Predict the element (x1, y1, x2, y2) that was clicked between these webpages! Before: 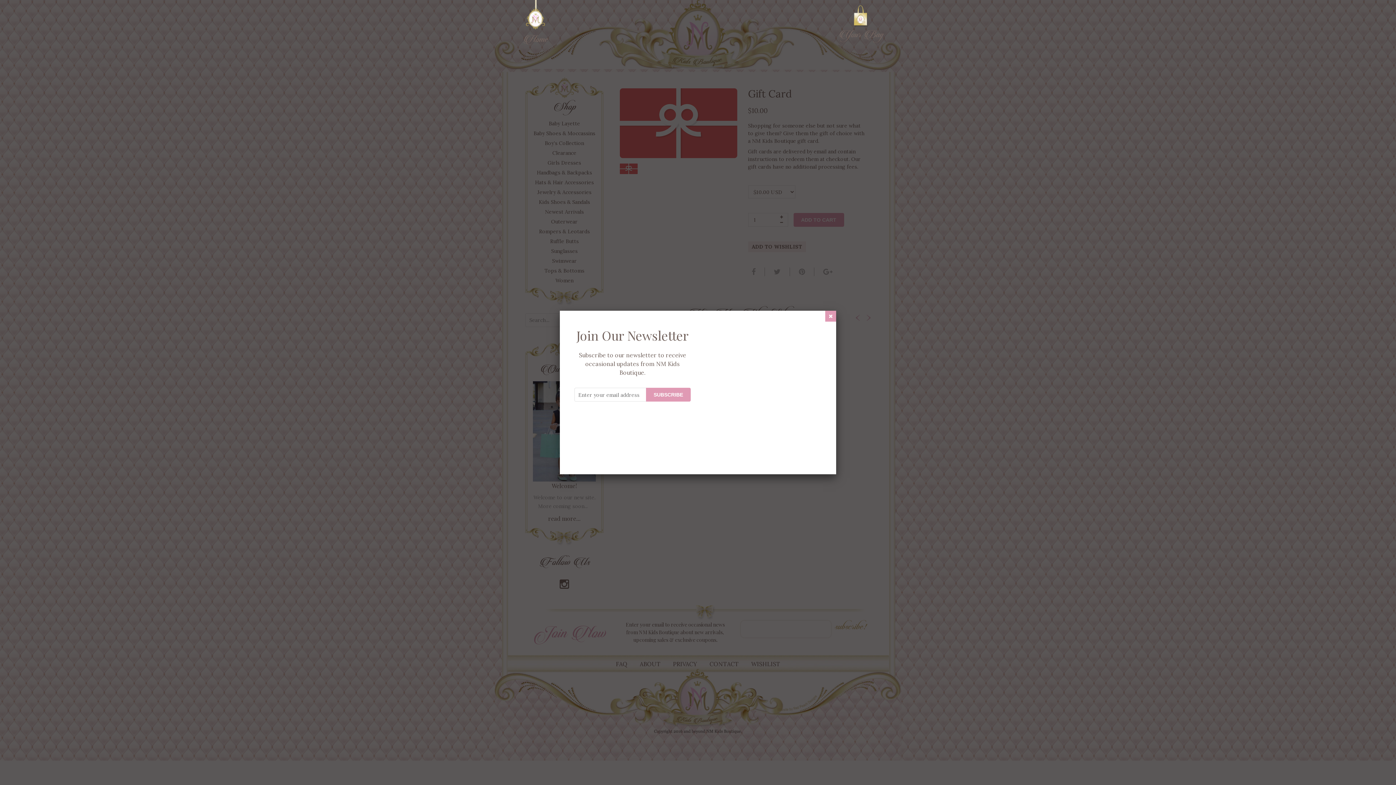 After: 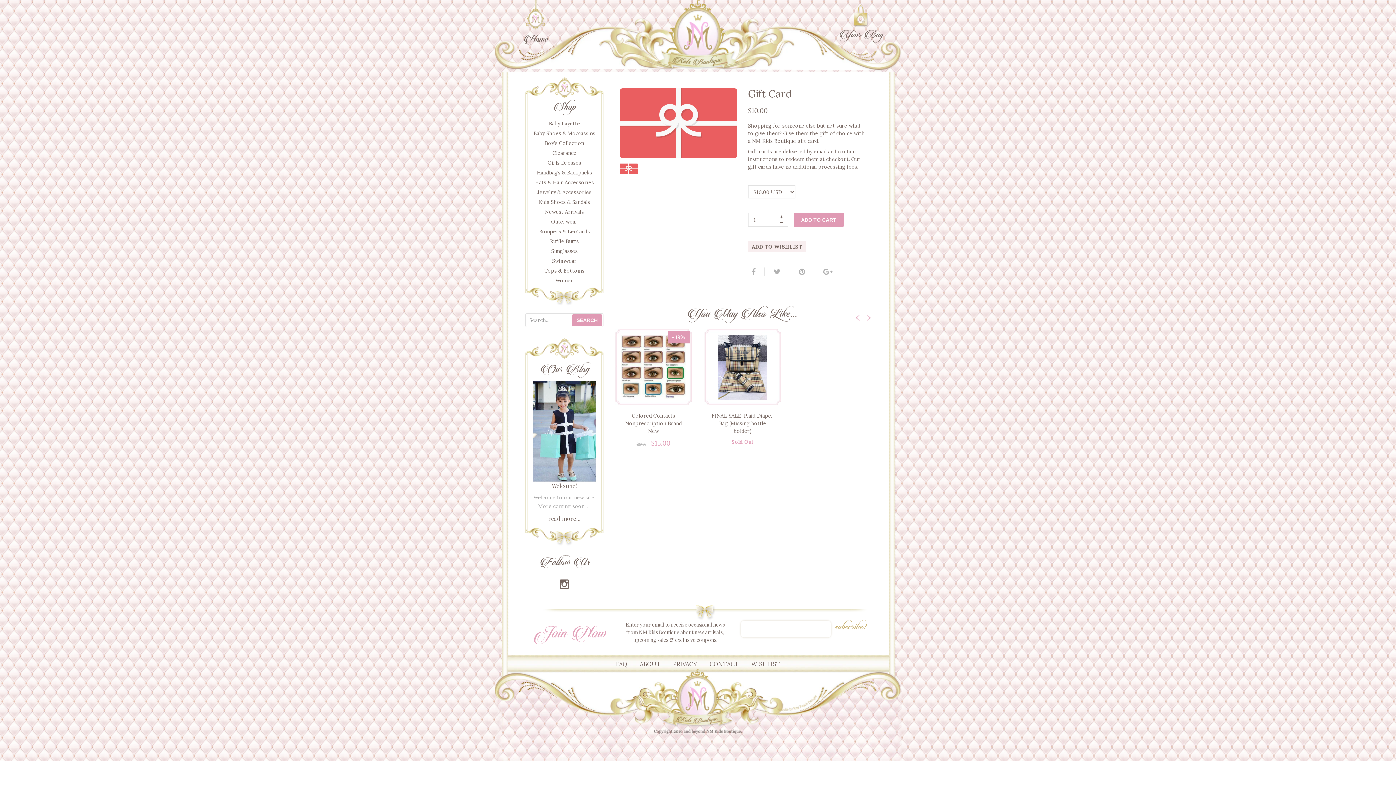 Action: bbox: (825, 310, 836, 321)